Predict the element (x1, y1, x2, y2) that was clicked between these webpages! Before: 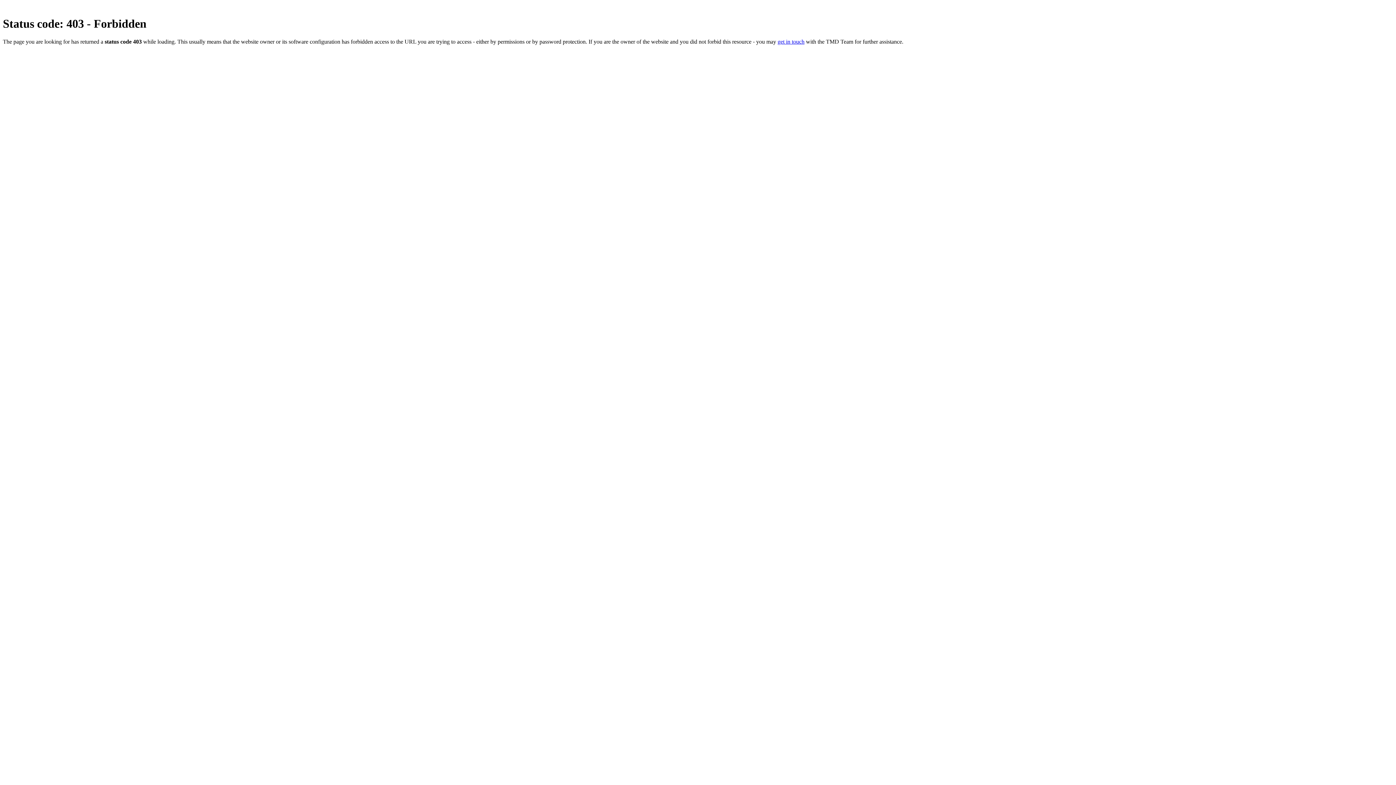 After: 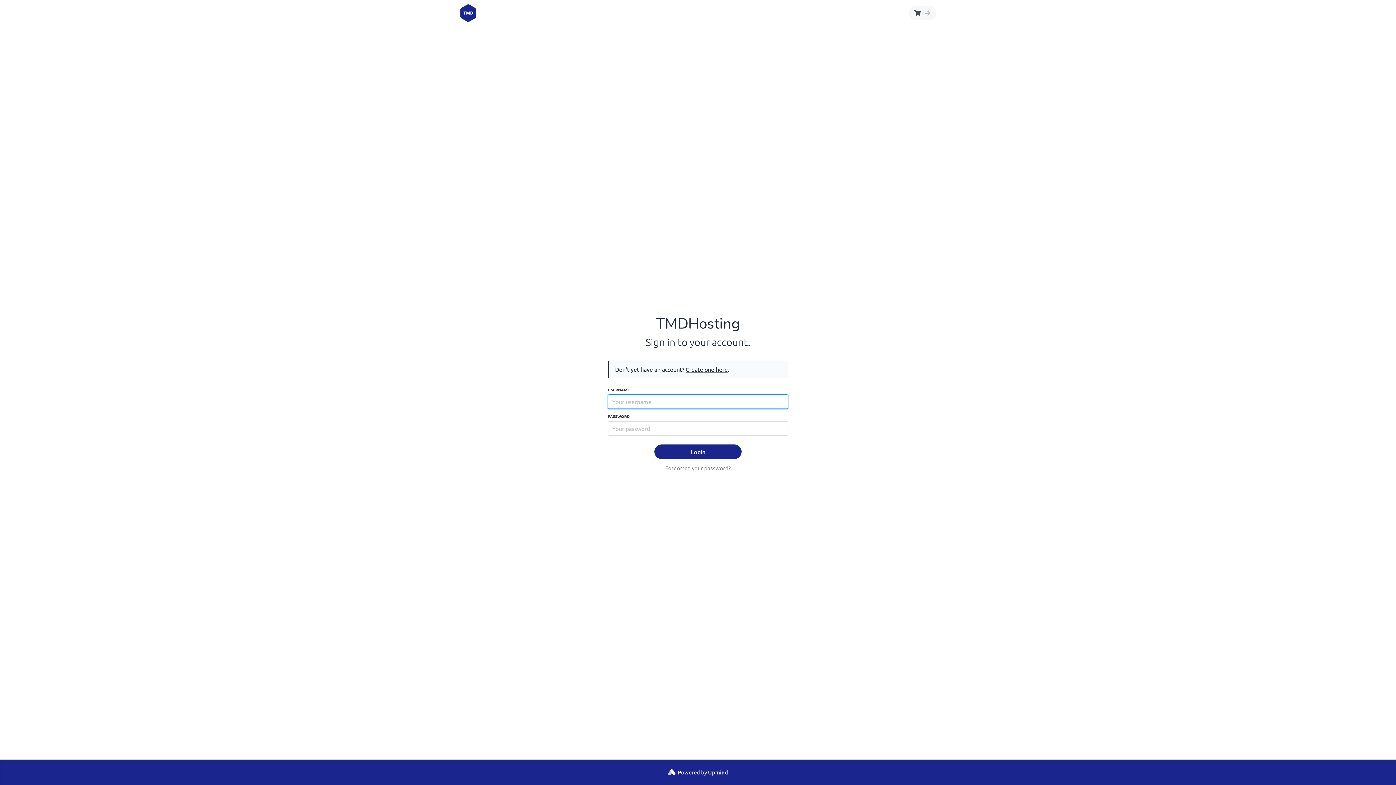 Action: bbox: (777, 38, 804, 44) label: get in touch